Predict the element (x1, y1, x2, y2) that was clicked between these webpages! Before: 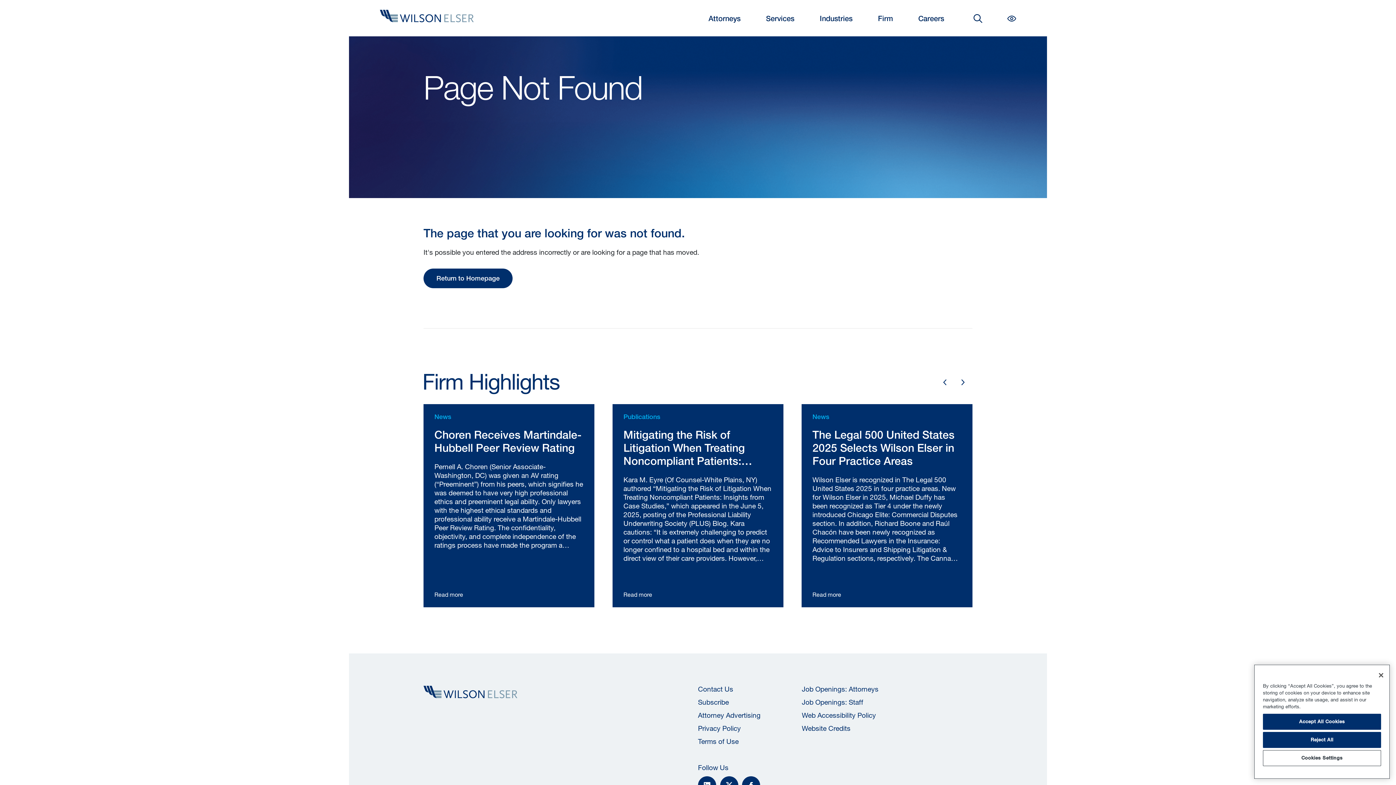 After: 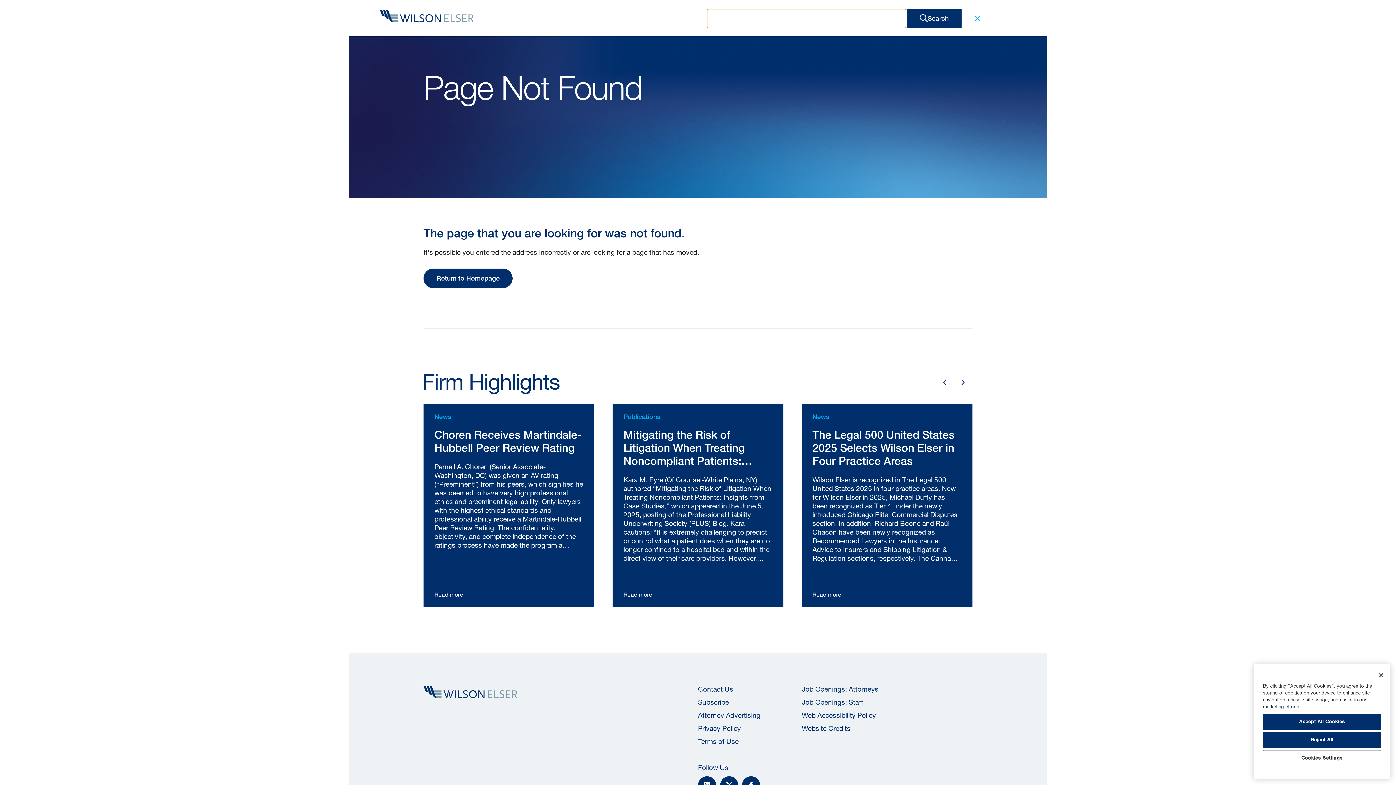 Action: bbox: (969, 0, 987, 36) label: Global Search